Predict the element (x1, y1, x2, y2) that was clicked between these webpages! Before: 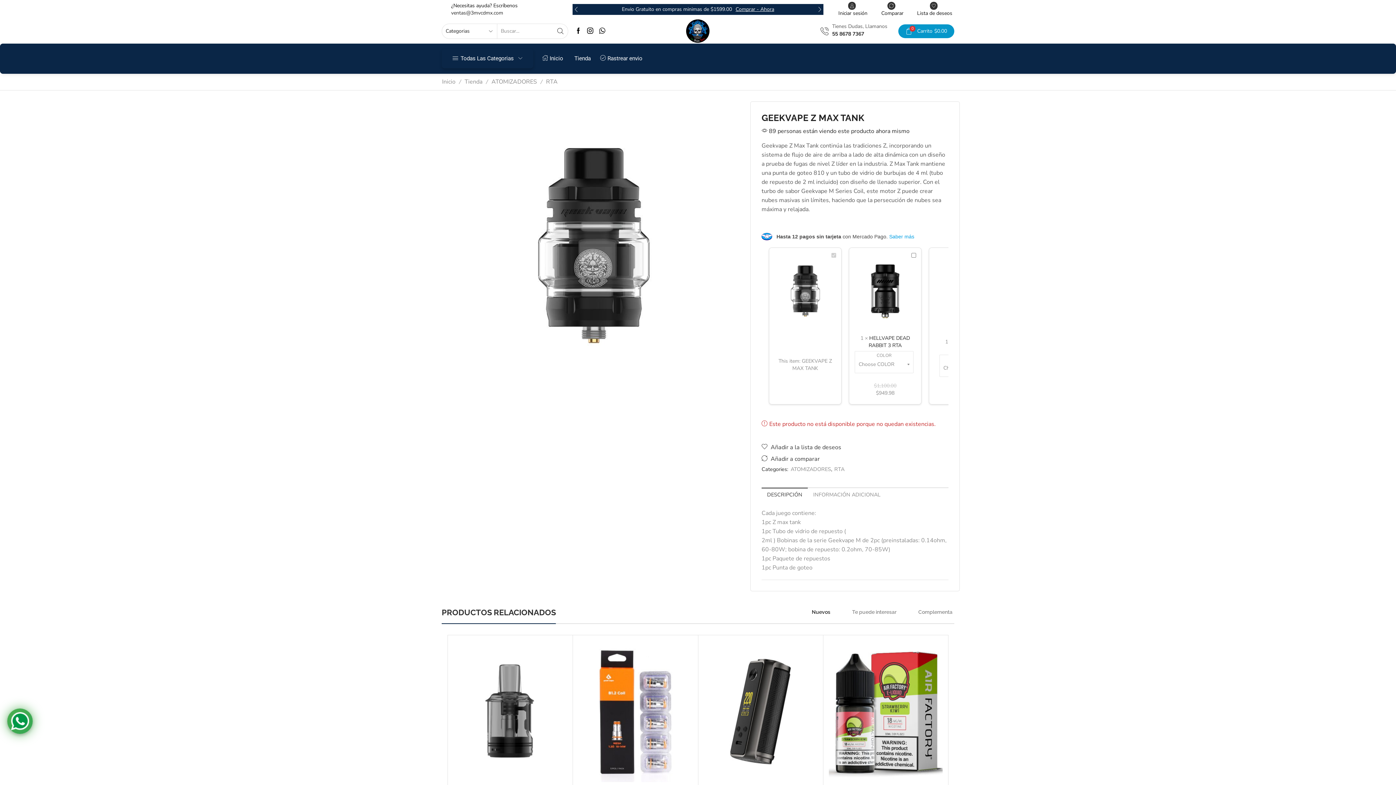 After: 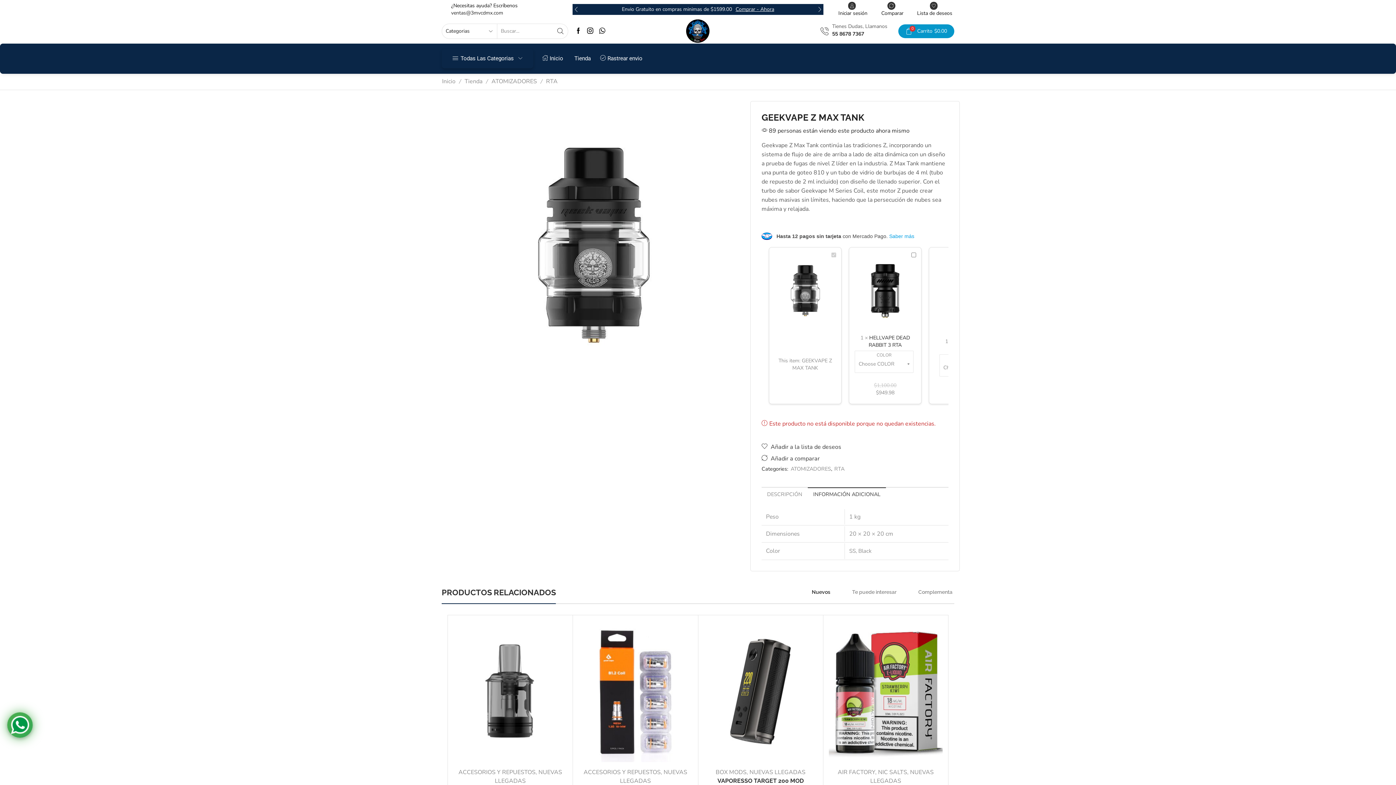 Action: bbox: (808, 488, 886, 501) label: INFORMACIÓN ADICIONAL